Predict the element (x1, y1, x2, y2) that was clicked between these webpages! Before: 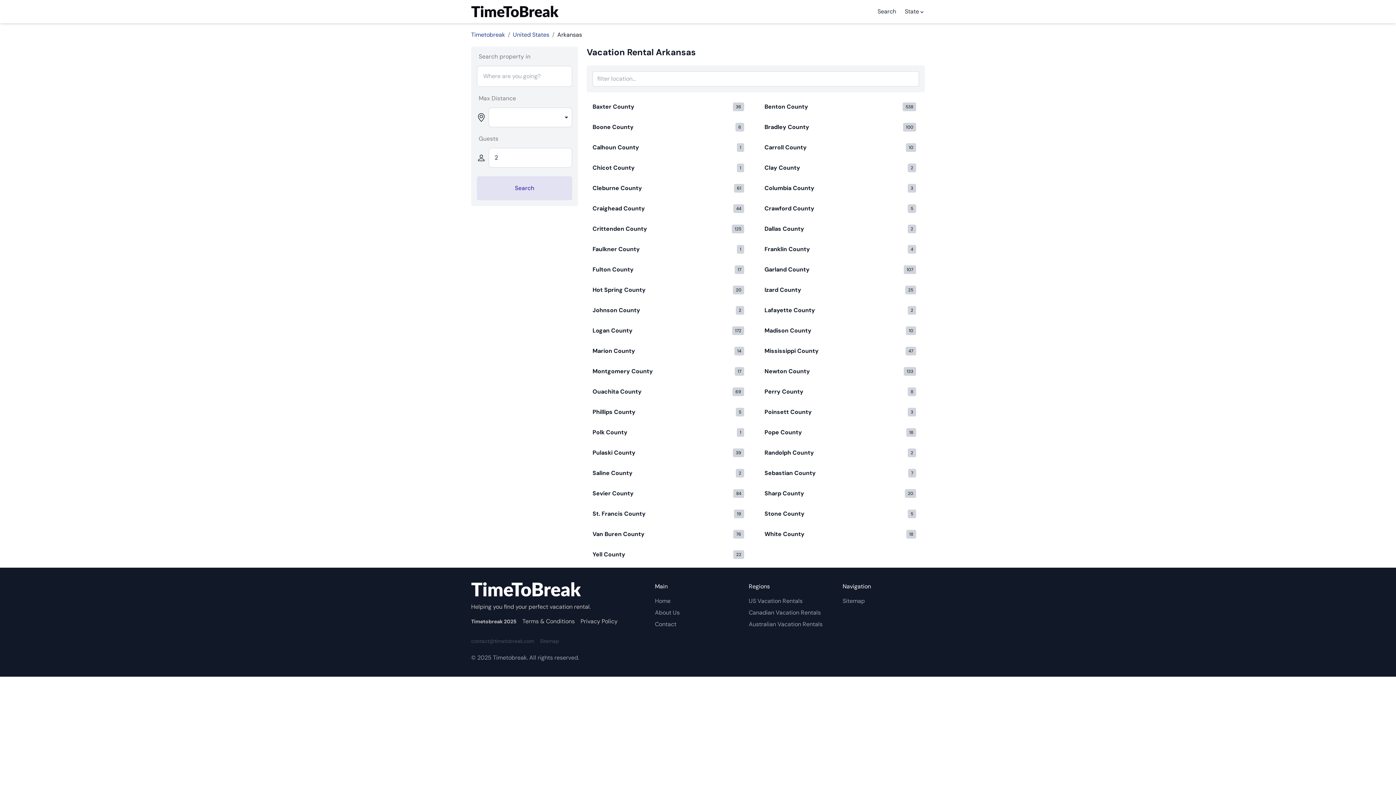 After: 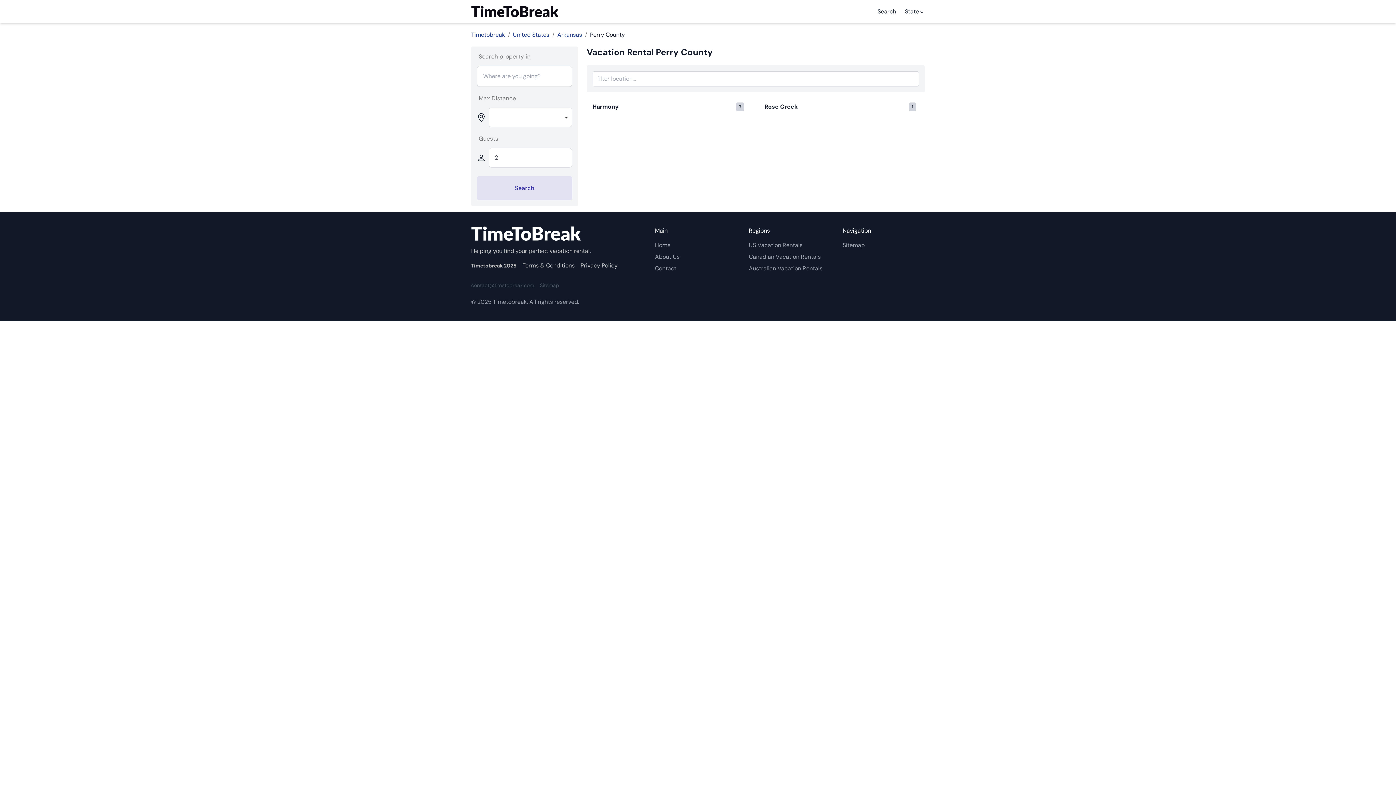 Action: label: Perry County
8 bbox: (764, 387, 919, 396)